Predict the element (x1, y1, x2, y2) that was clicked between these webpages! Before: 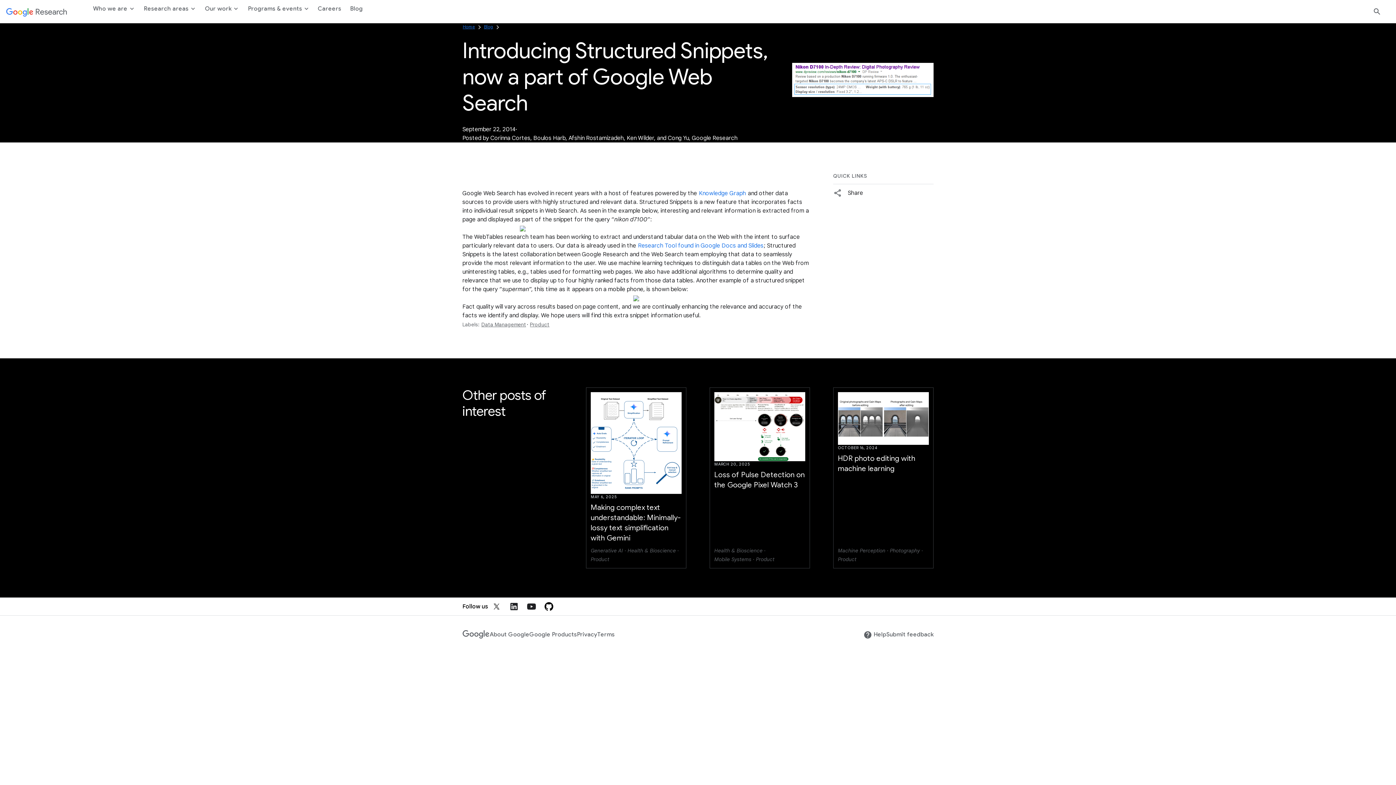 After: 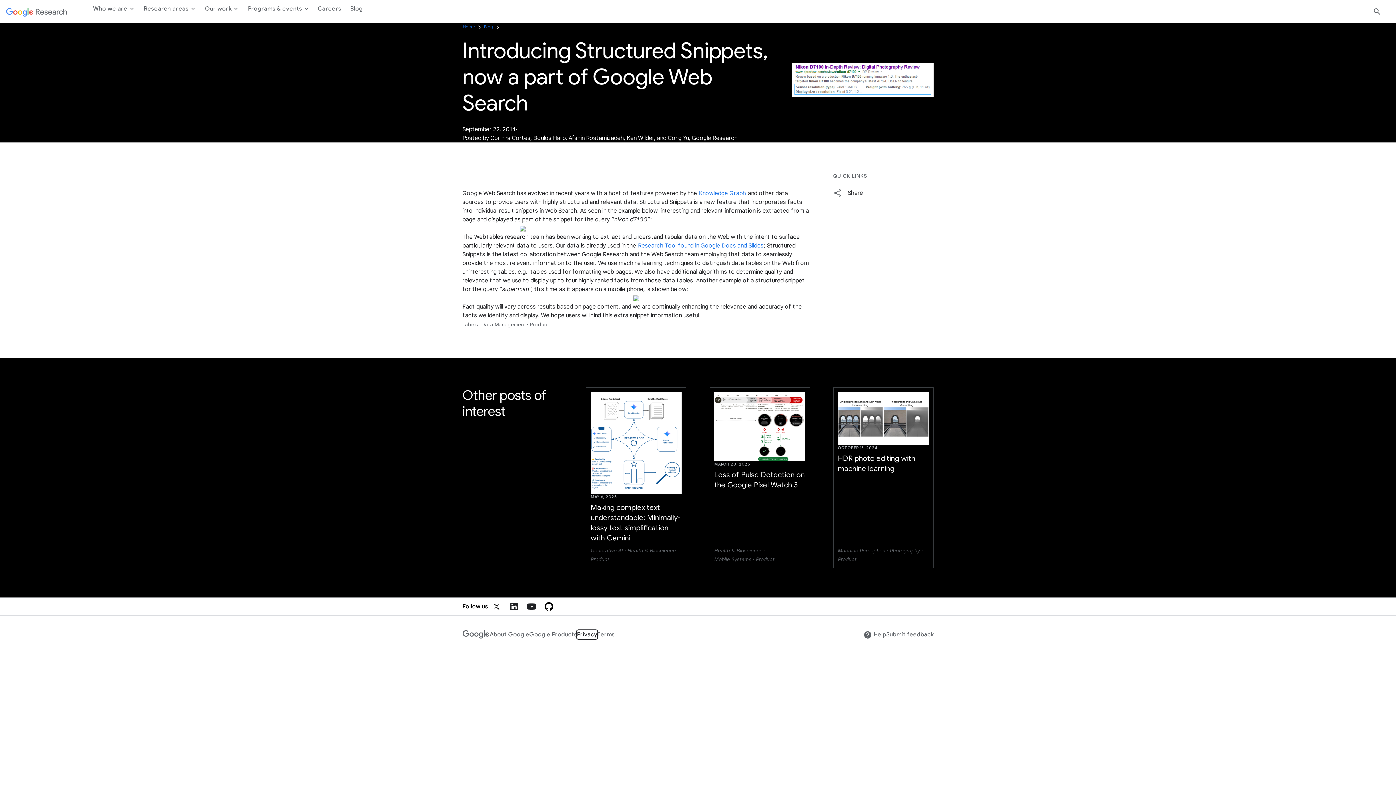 Action: label: Privacy bbox: (577, 630, 597, 639)